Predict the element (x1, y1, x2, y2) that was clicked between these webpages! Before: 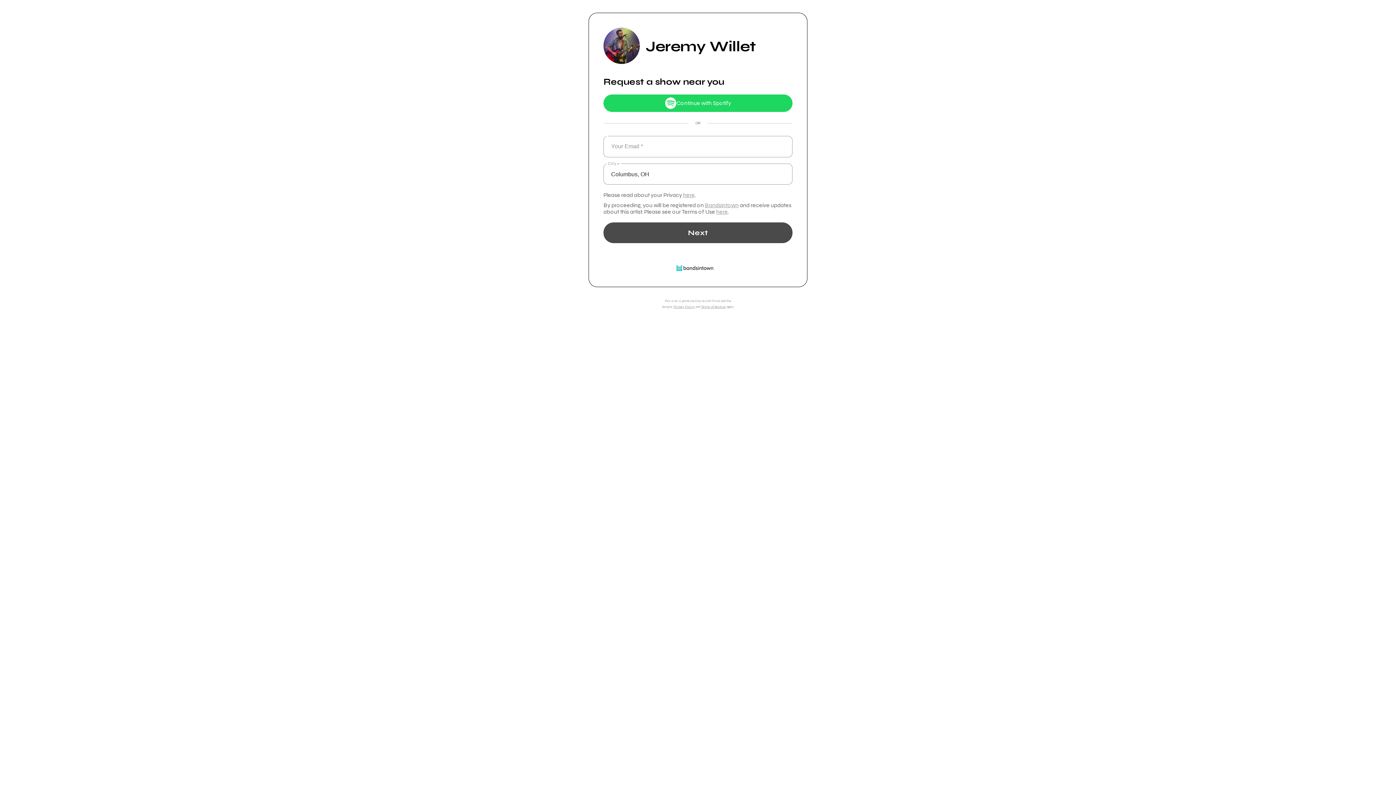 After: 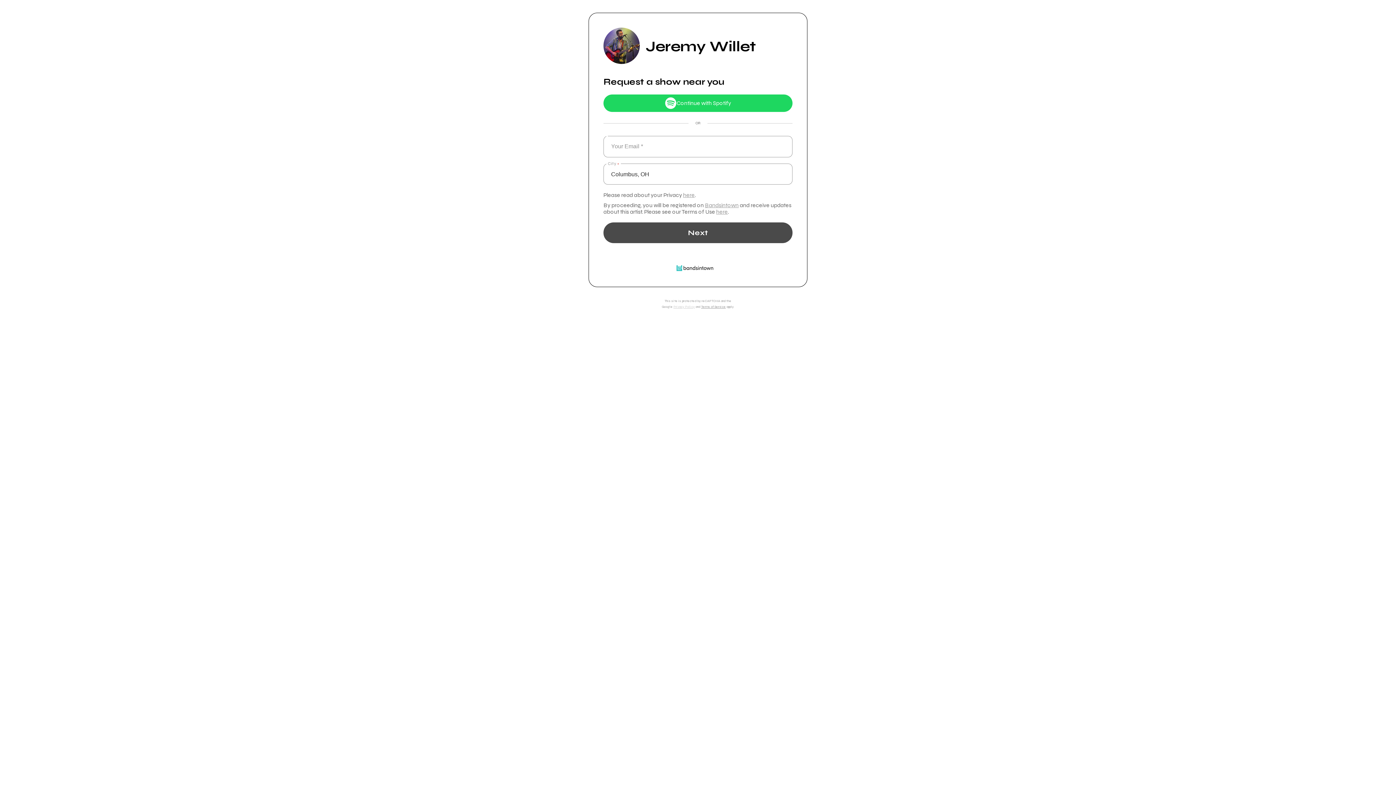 Action: label: Privacy Policy bbox: (673, 304, 695, 308)